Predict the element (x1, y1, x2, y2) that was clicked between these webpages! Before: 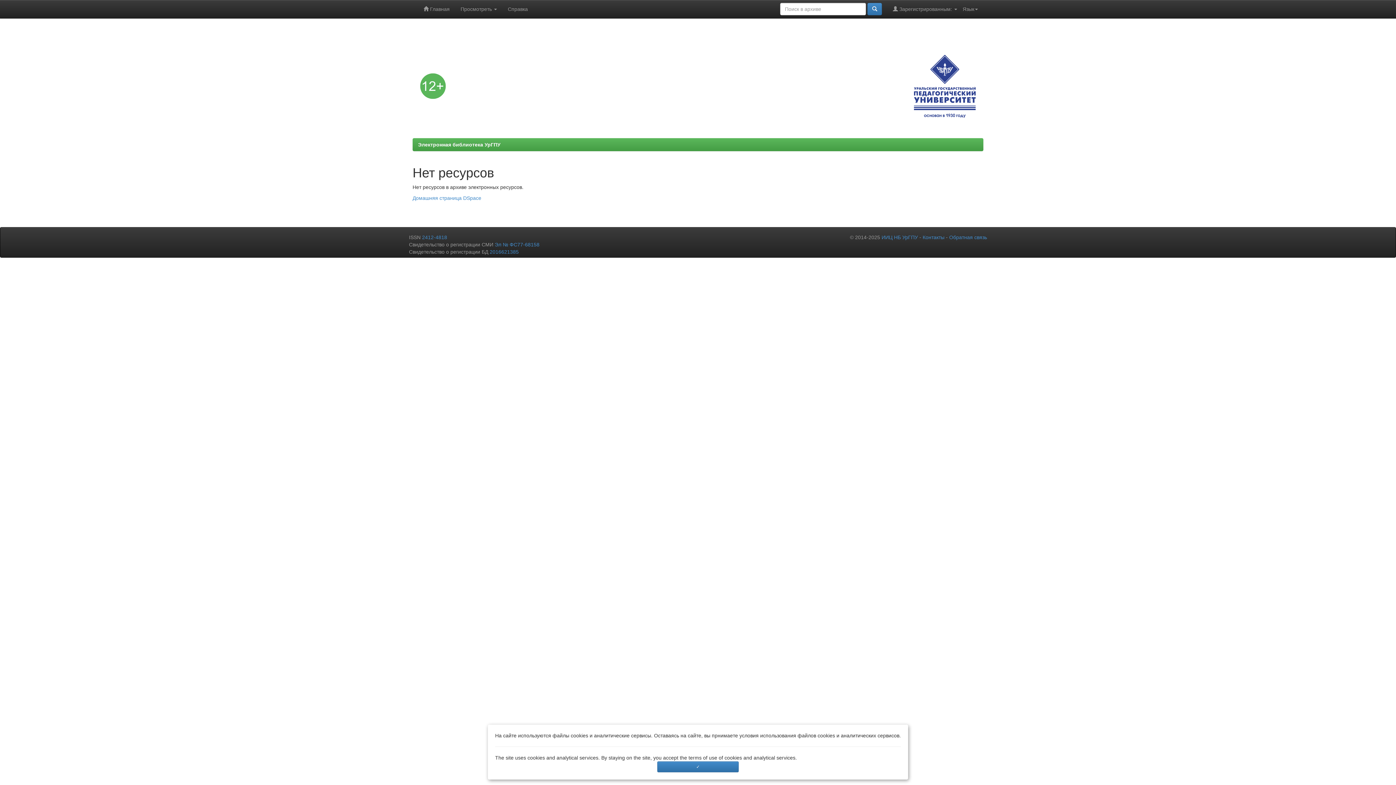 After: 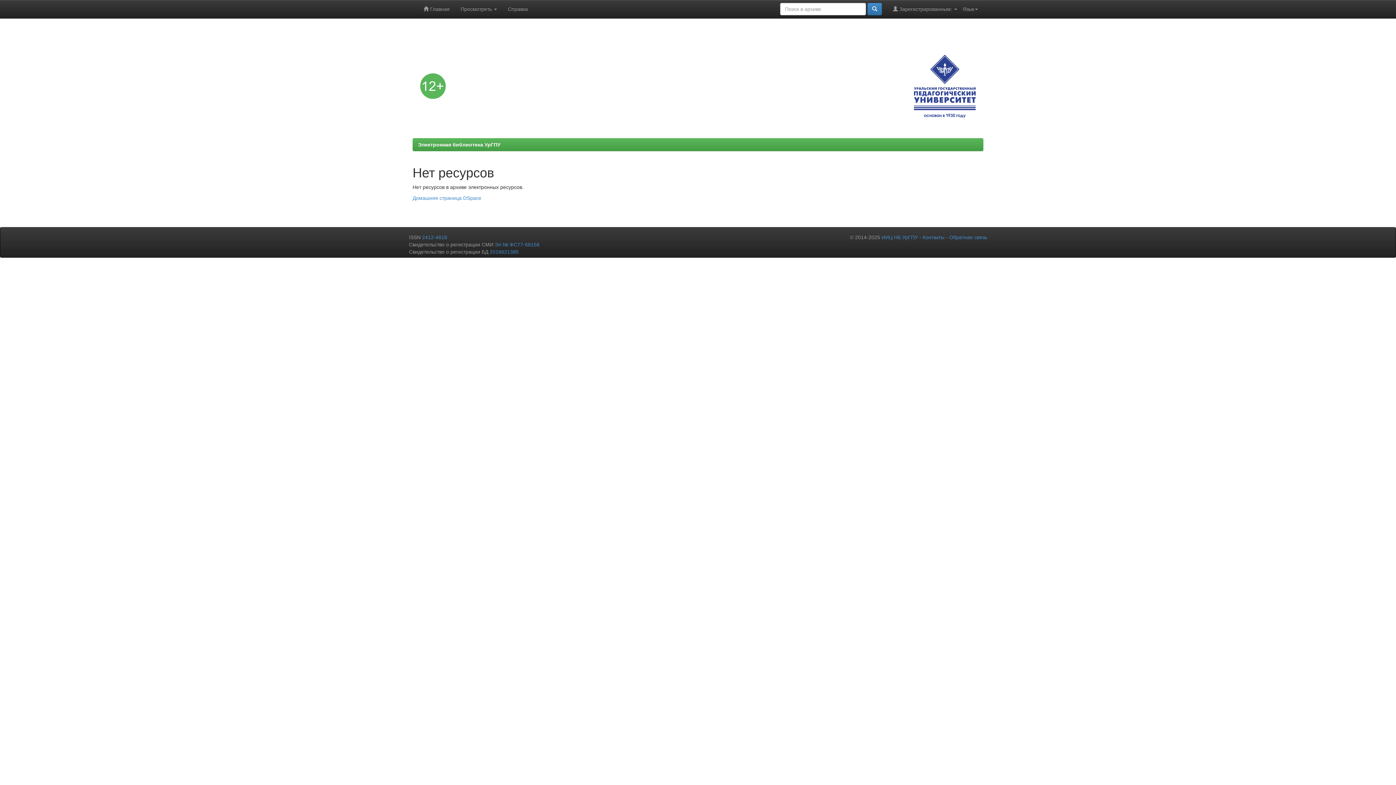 Action: bbox: (657, 761, 738, 772) label: ✓